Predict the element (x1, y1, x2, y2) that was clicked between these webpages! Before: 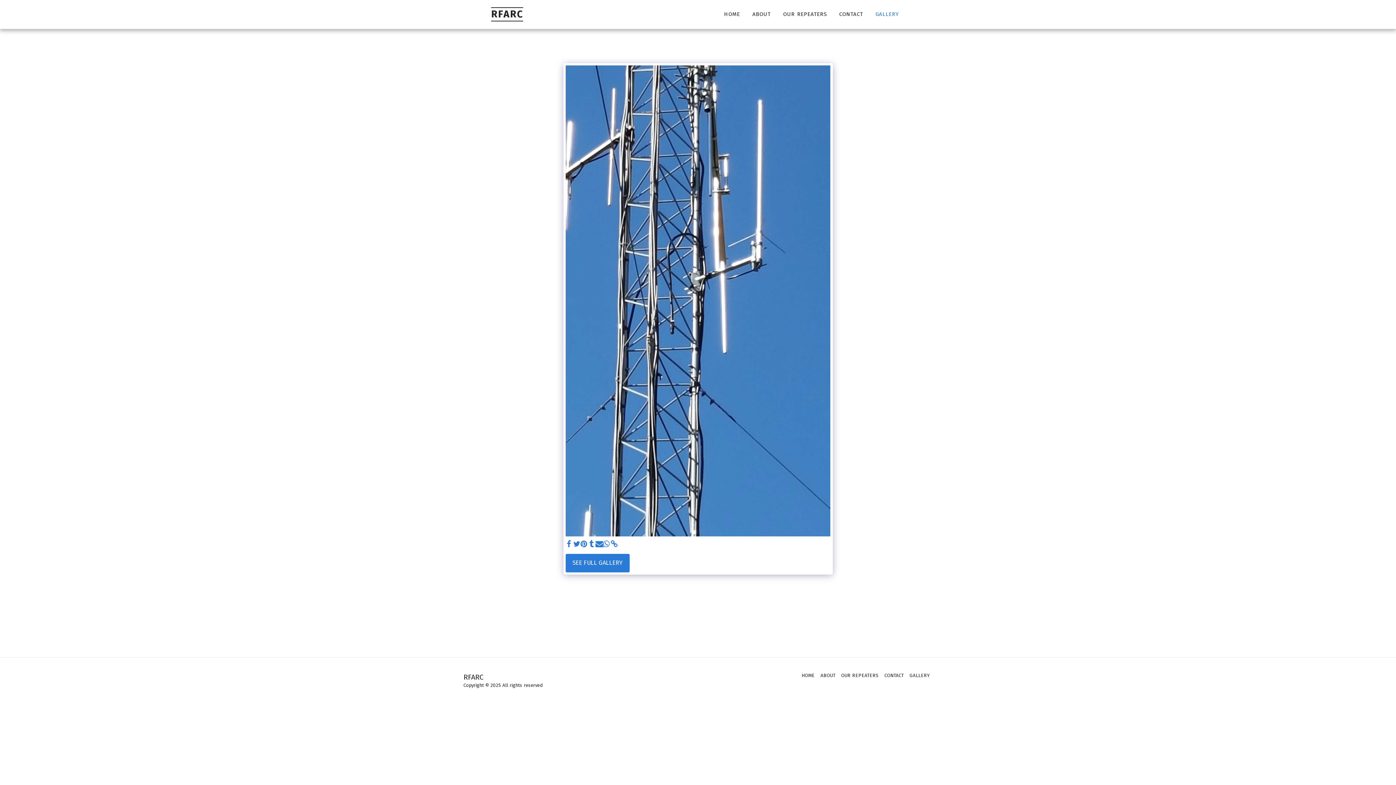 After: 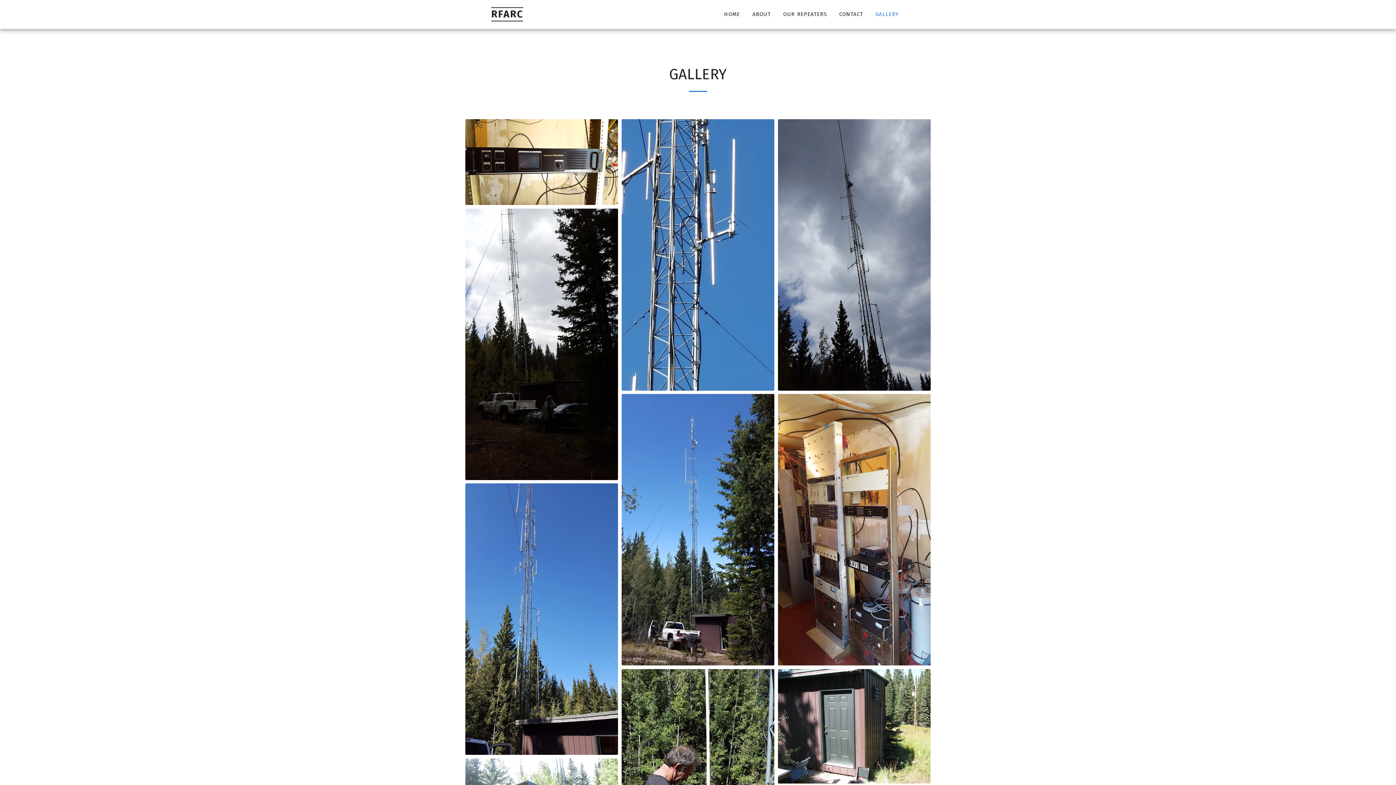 Action: bbox: (909, 672, 929, 679) label: GALLERY